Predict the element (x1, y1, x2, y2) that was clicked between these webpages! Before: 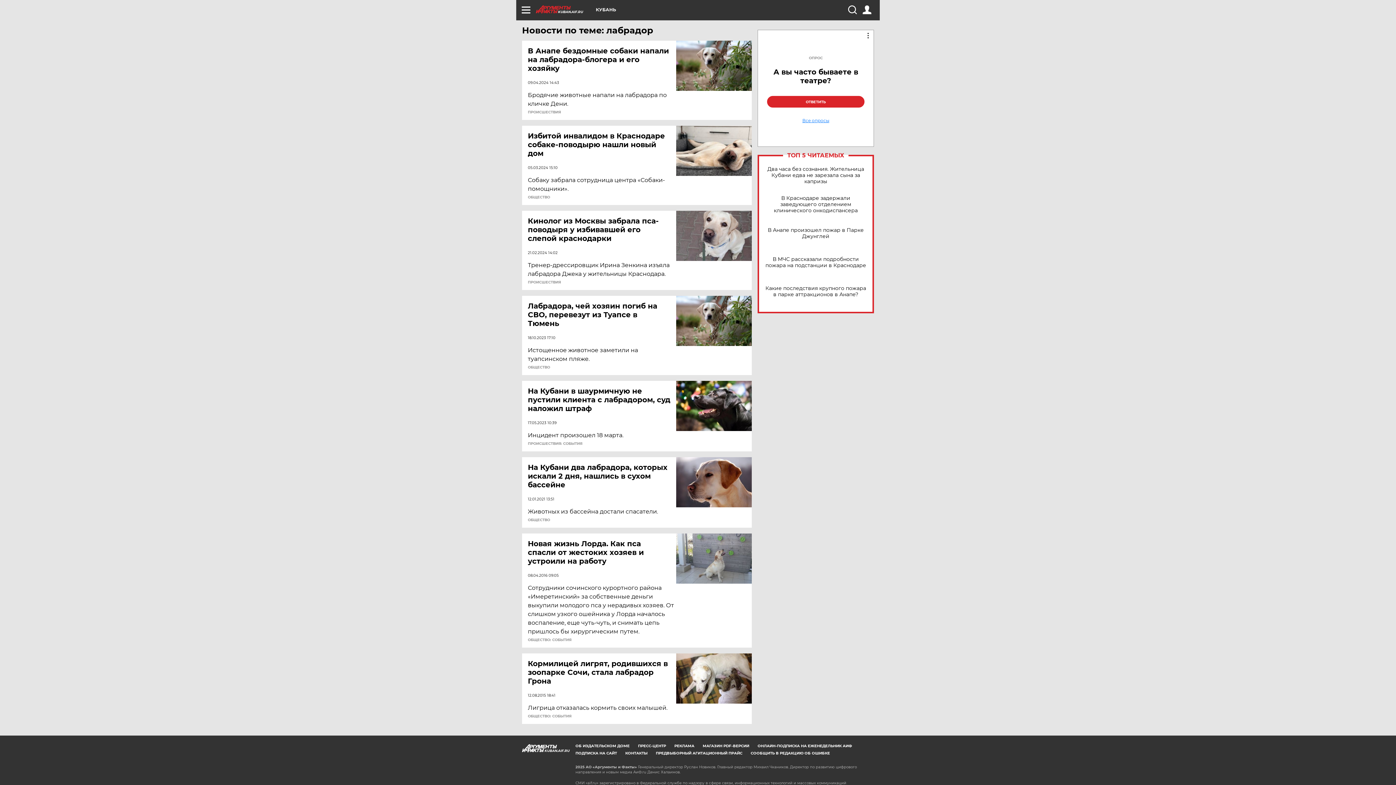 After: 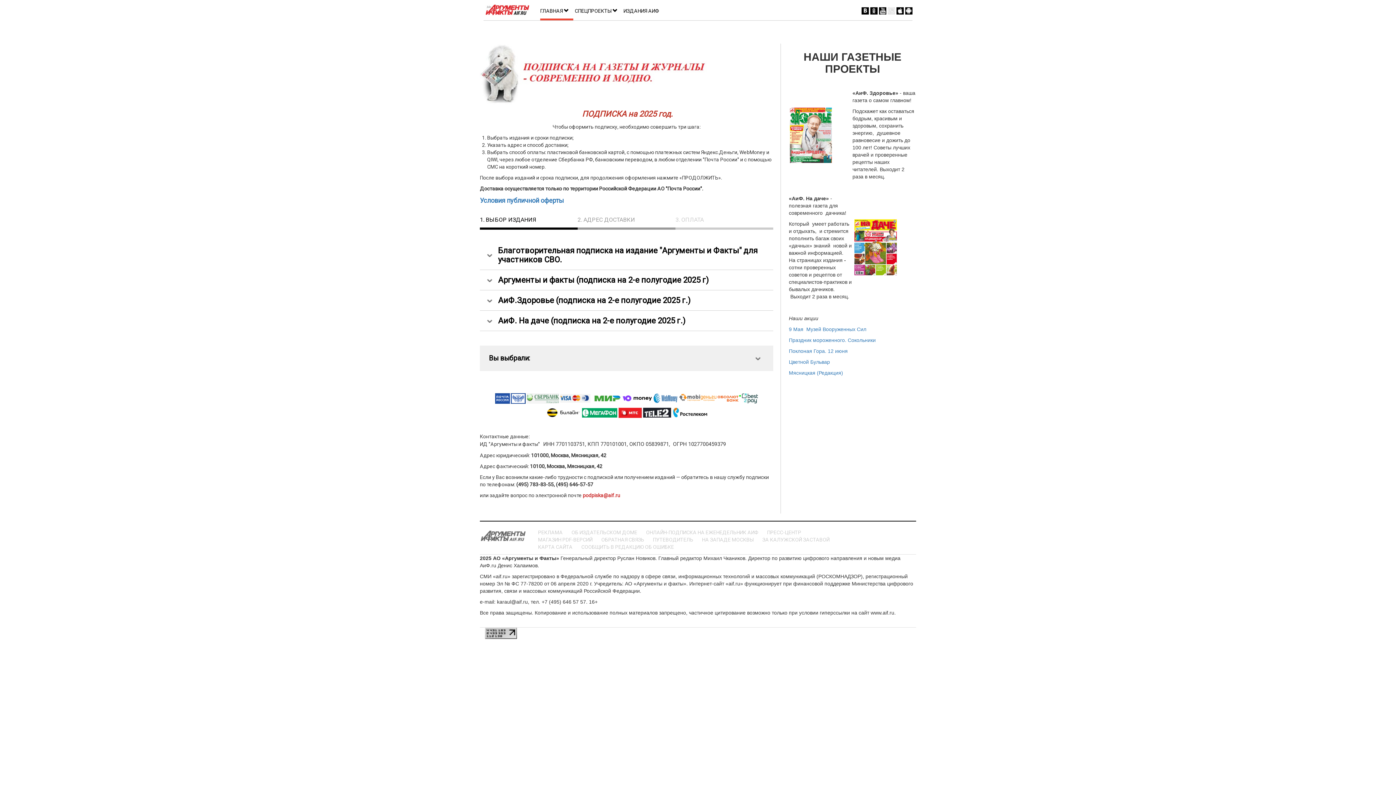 Action: bbox: (757, 744, 852, 748) label: ОНЛАЙН-ПОДПИСКА НА ЕЖЕНЕДЕЛЬНИК АИФ